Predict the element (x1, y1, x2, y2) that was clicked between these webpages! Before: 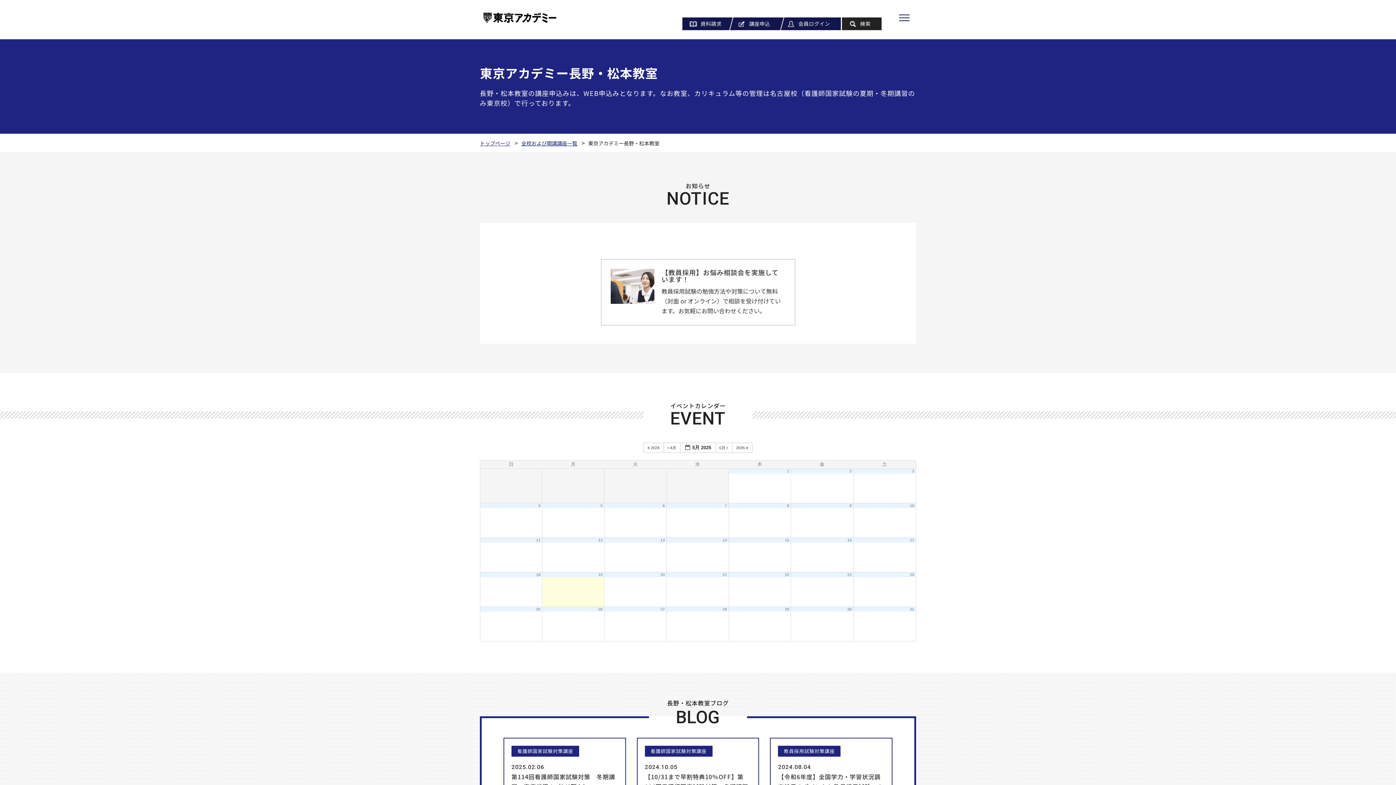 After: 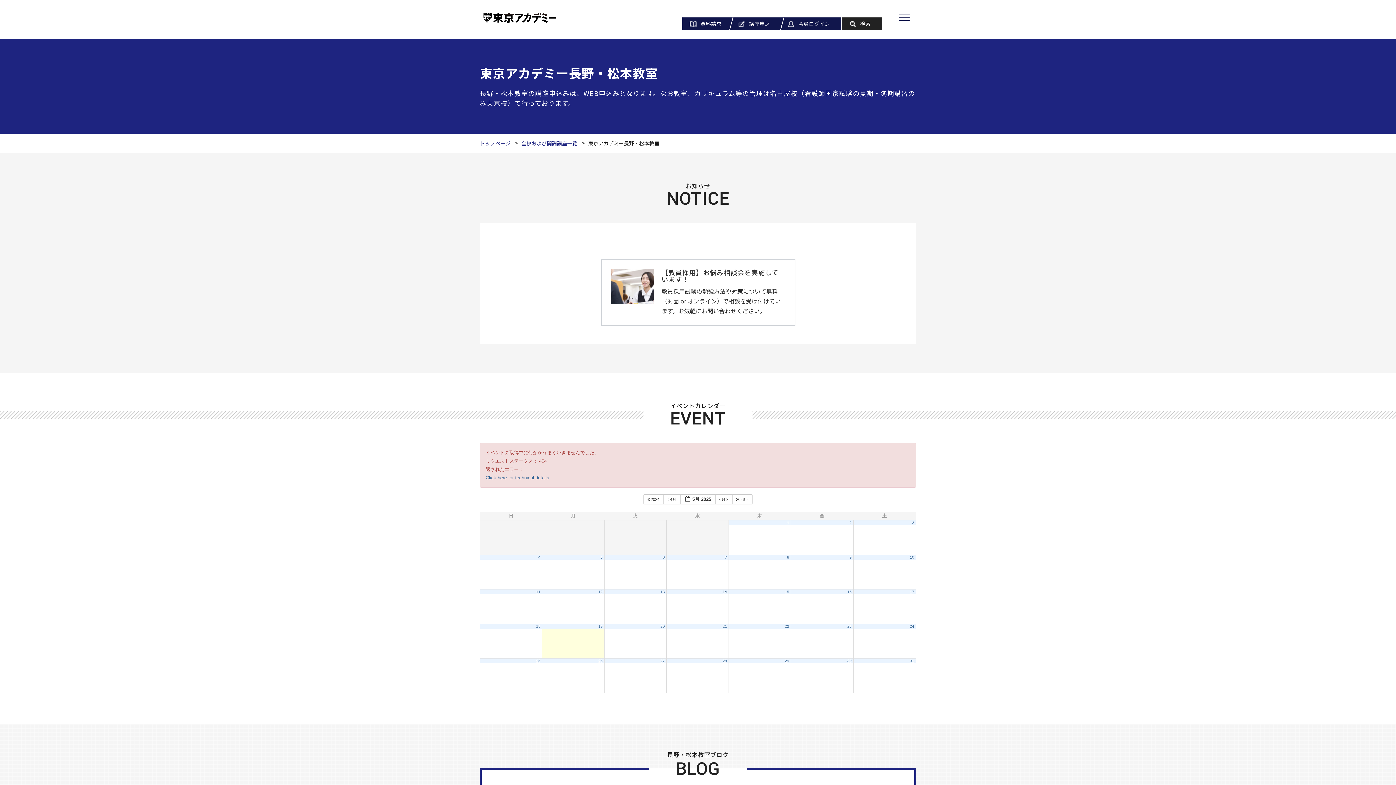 Action: bbox: (722, 538, 727, 542) label: 14